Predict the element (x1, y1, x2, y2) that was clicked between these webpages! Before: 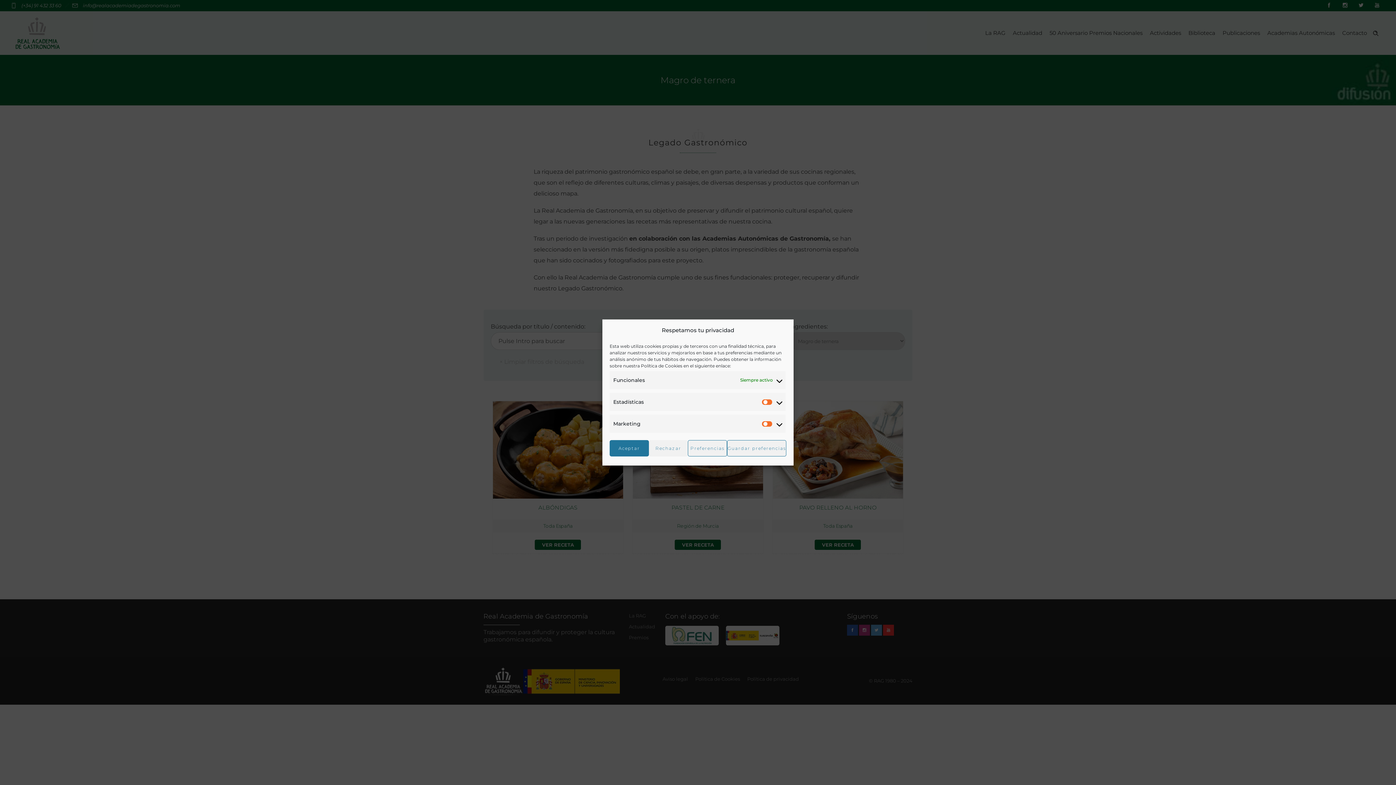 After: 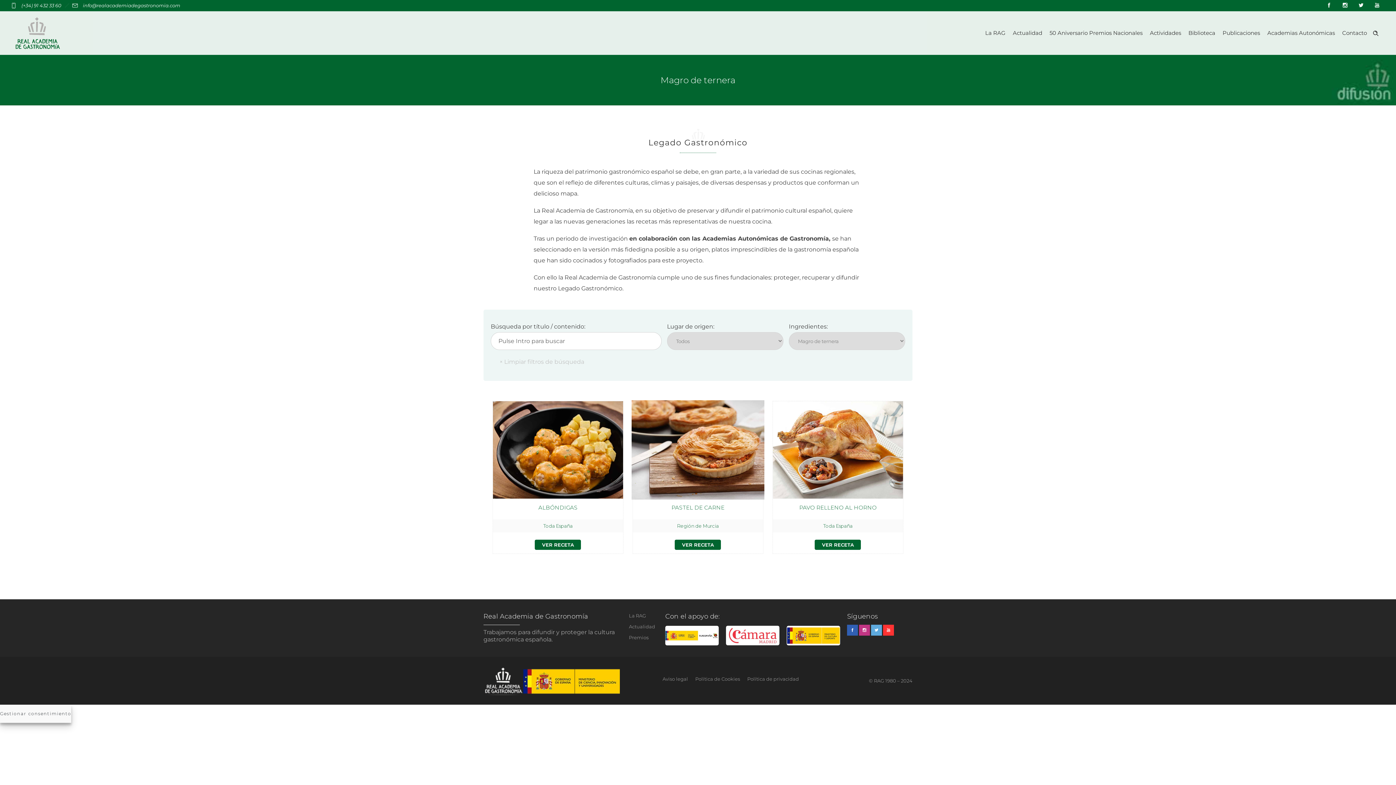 Action: bbox: (727, 440, 786, 456) label: Guardar preferencias